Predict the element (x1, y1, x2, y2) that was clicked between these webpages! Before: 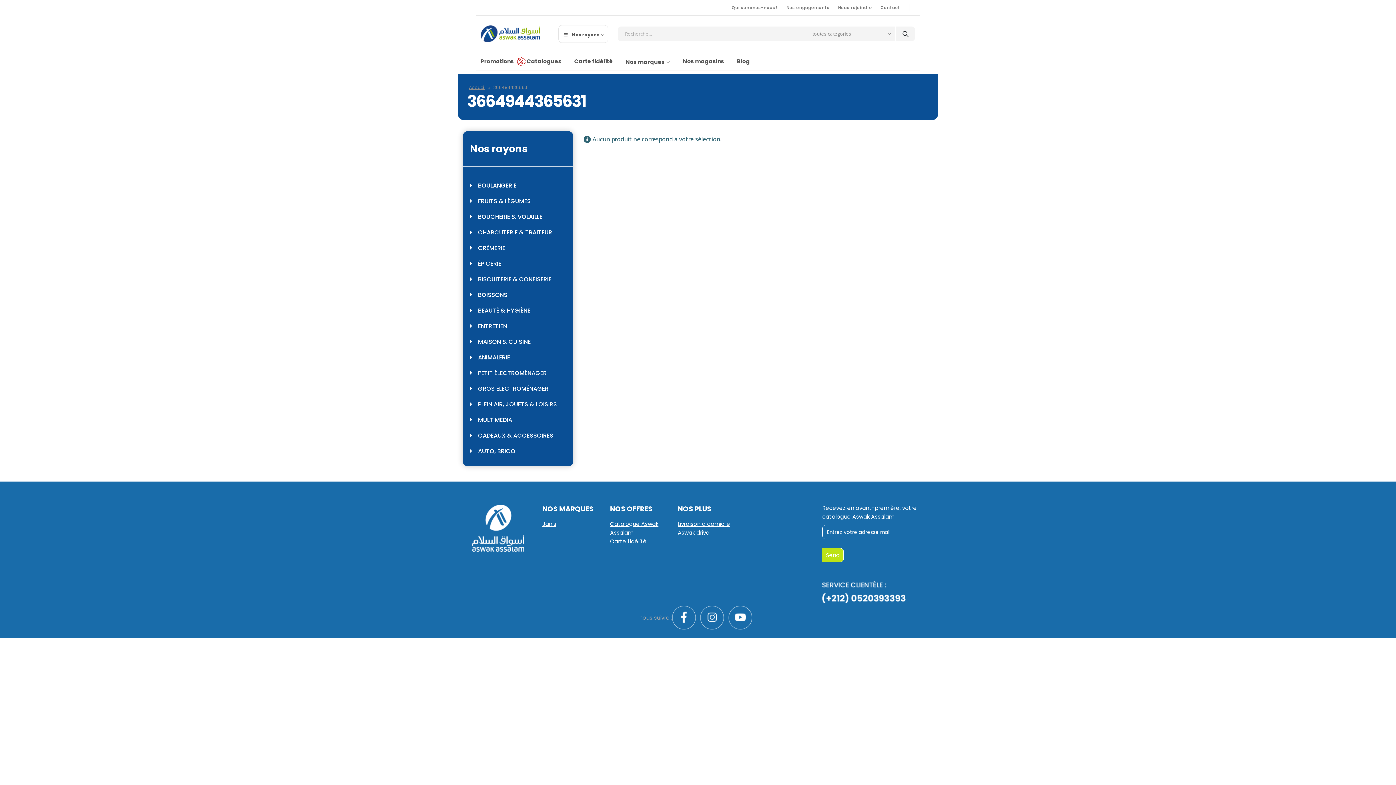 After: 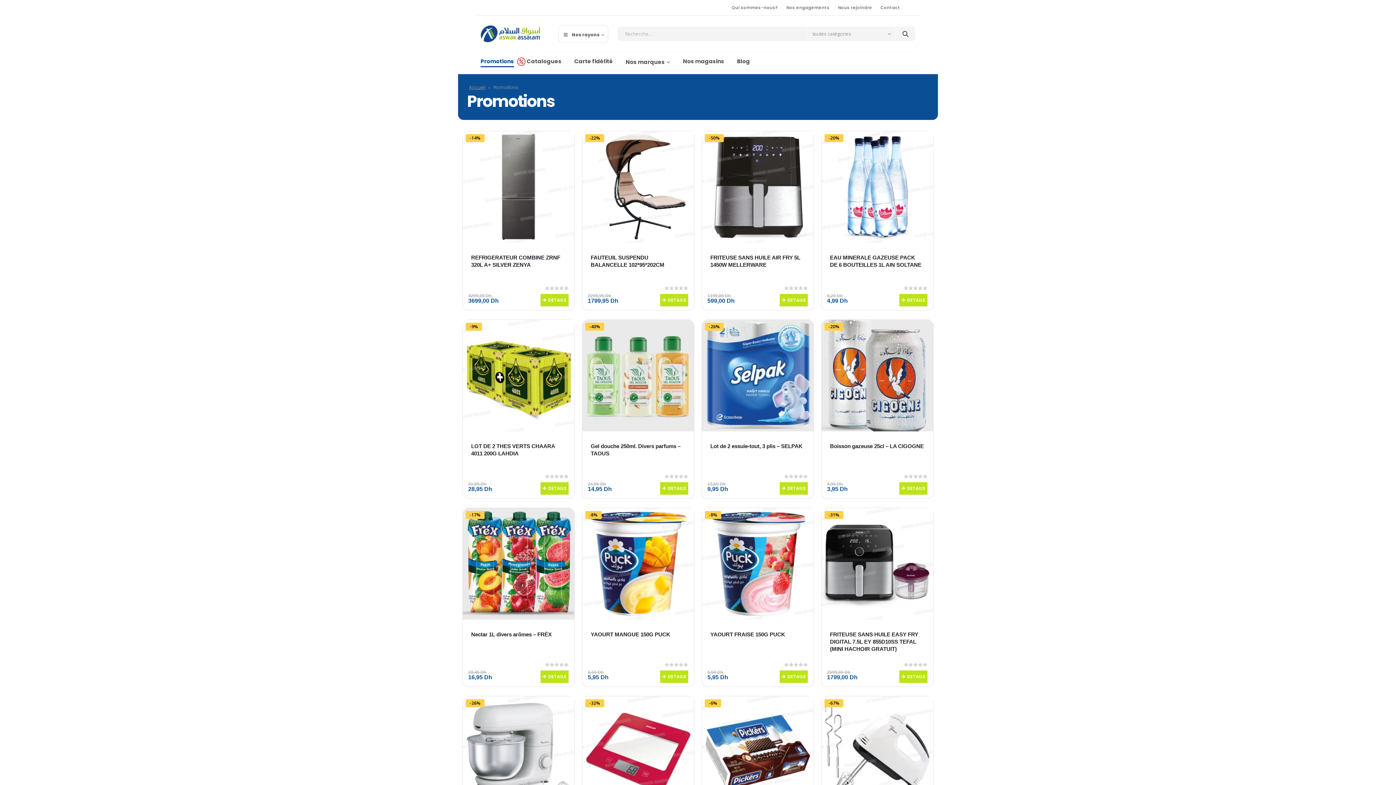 Action: label: Promotions bbox: (480, 52, 514, 69)